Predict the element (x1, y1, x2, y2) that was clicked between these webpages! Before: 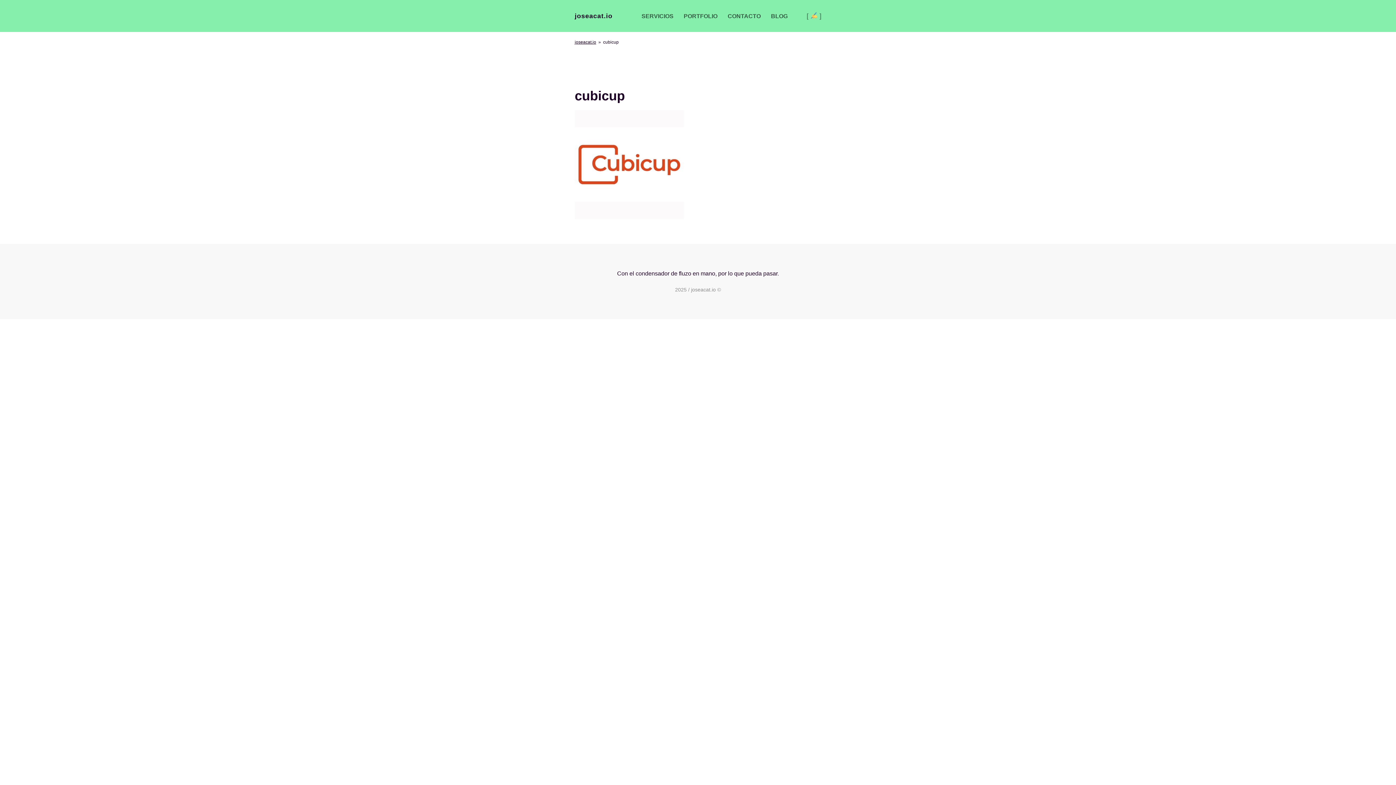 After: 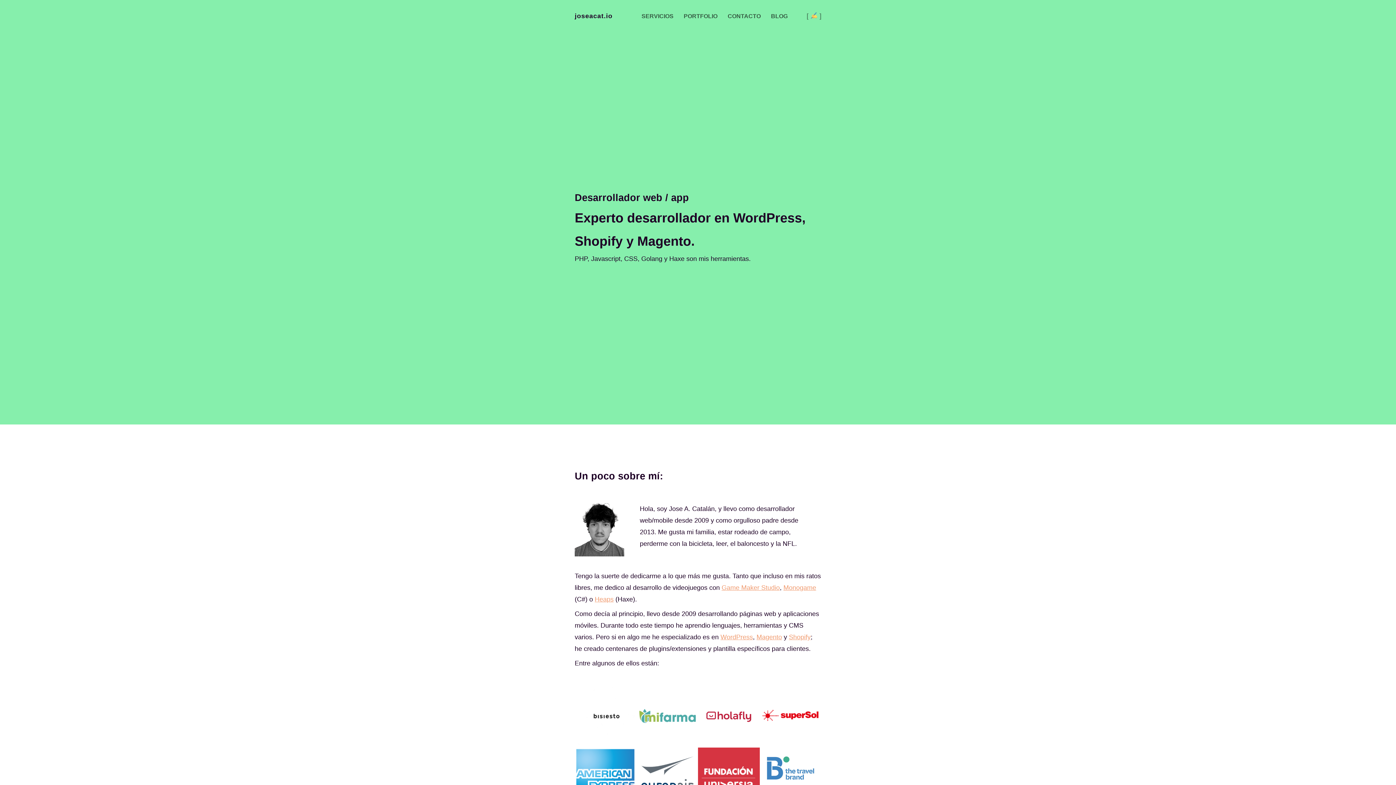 Action: label: joseacat.io bbox: (574, 12, 612, 19)